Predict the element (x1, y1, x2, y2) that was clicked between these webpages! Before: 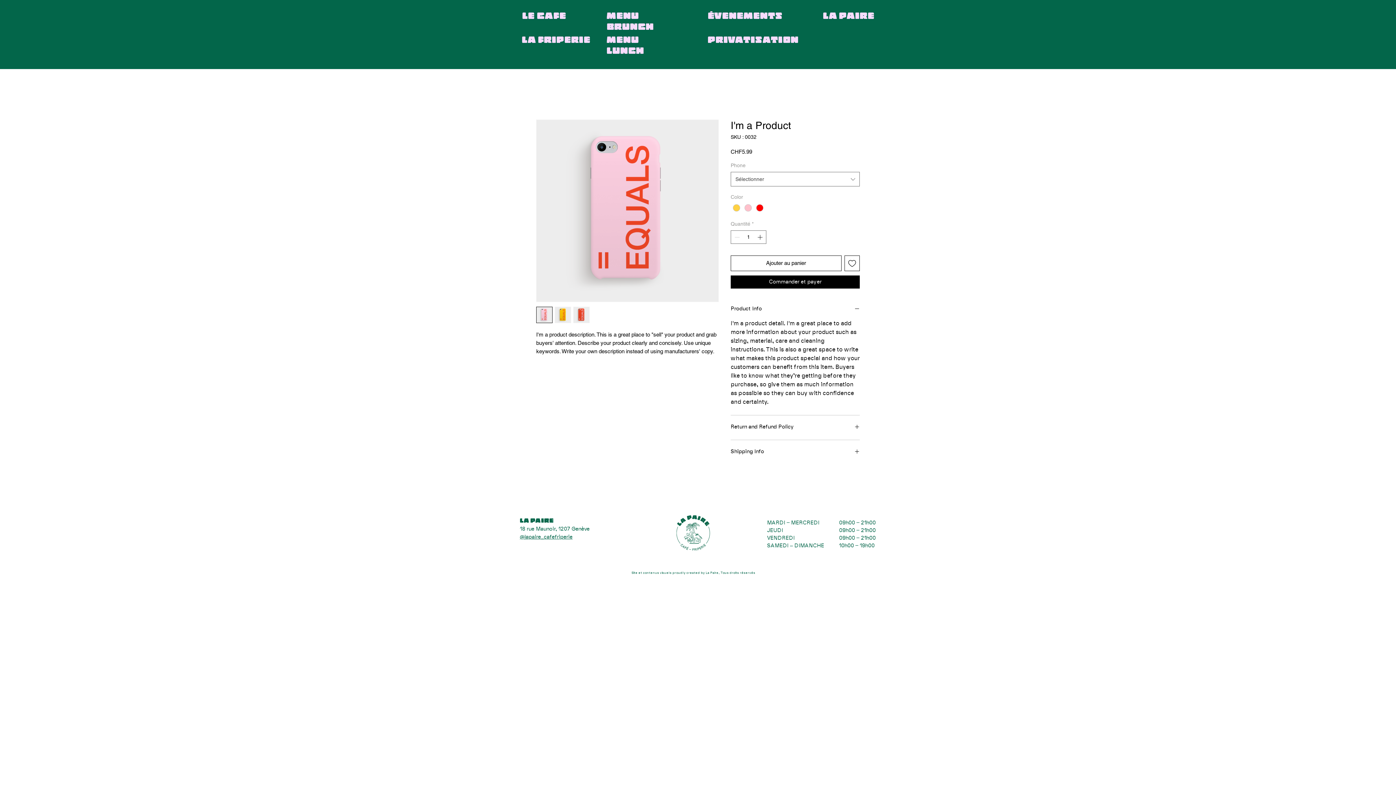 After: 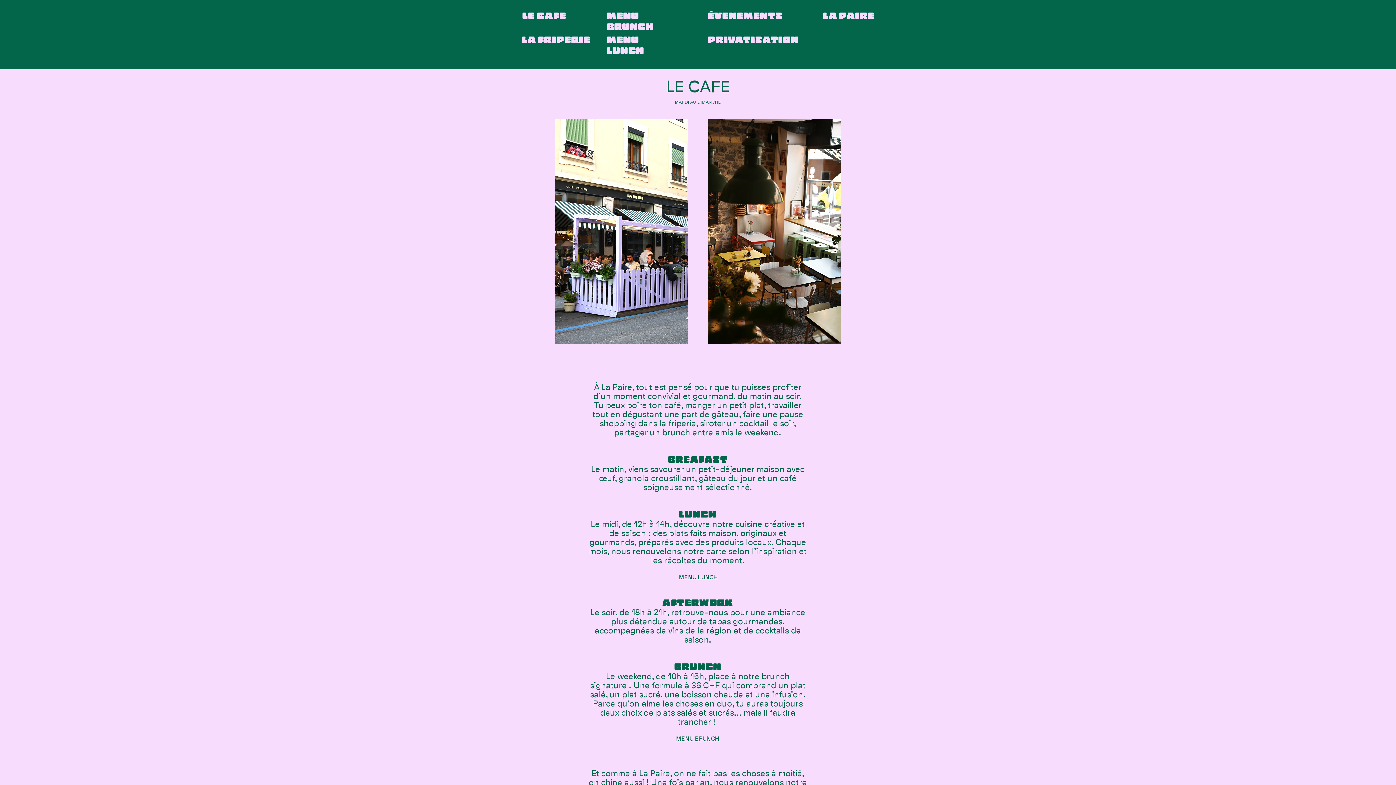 Action: label:  LE CAFE bbox: (520, 11, 566, 20)